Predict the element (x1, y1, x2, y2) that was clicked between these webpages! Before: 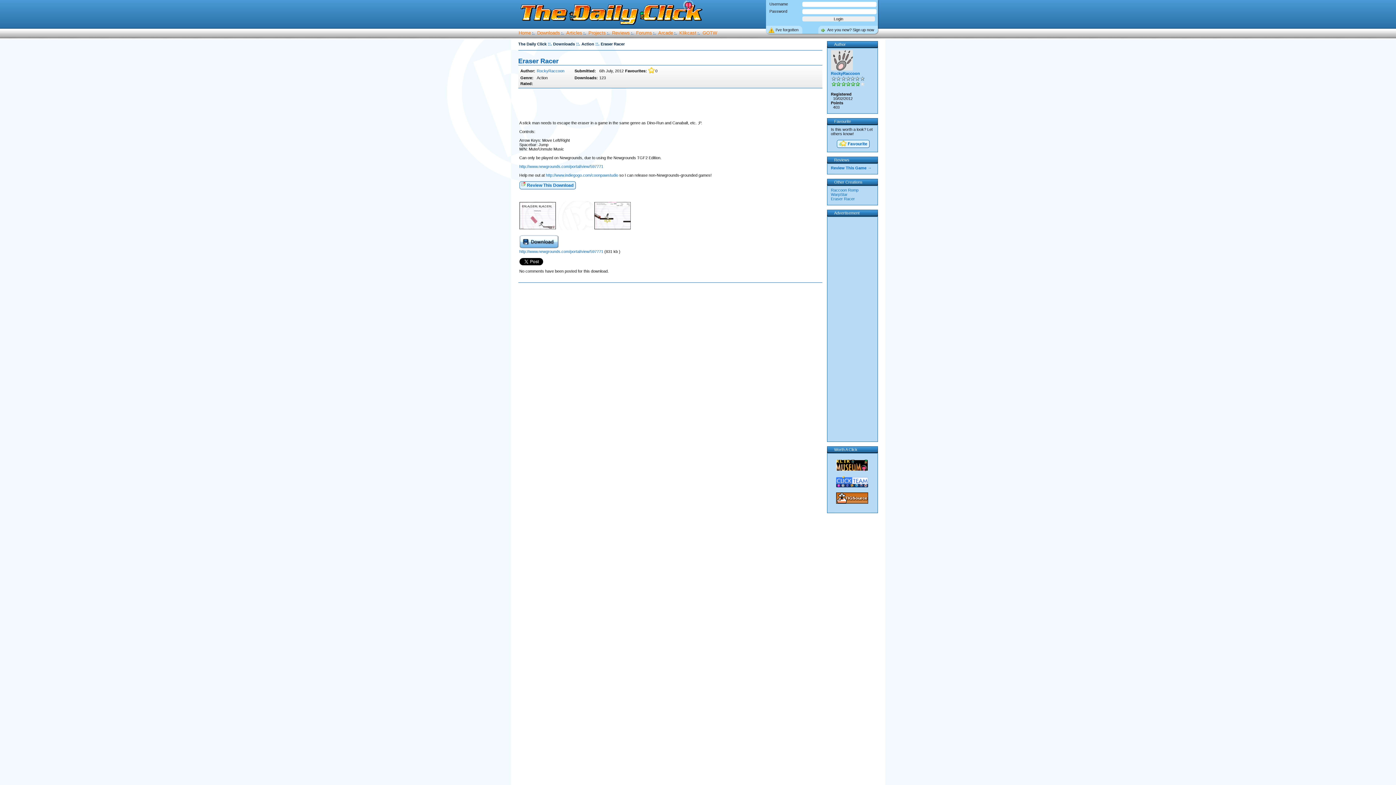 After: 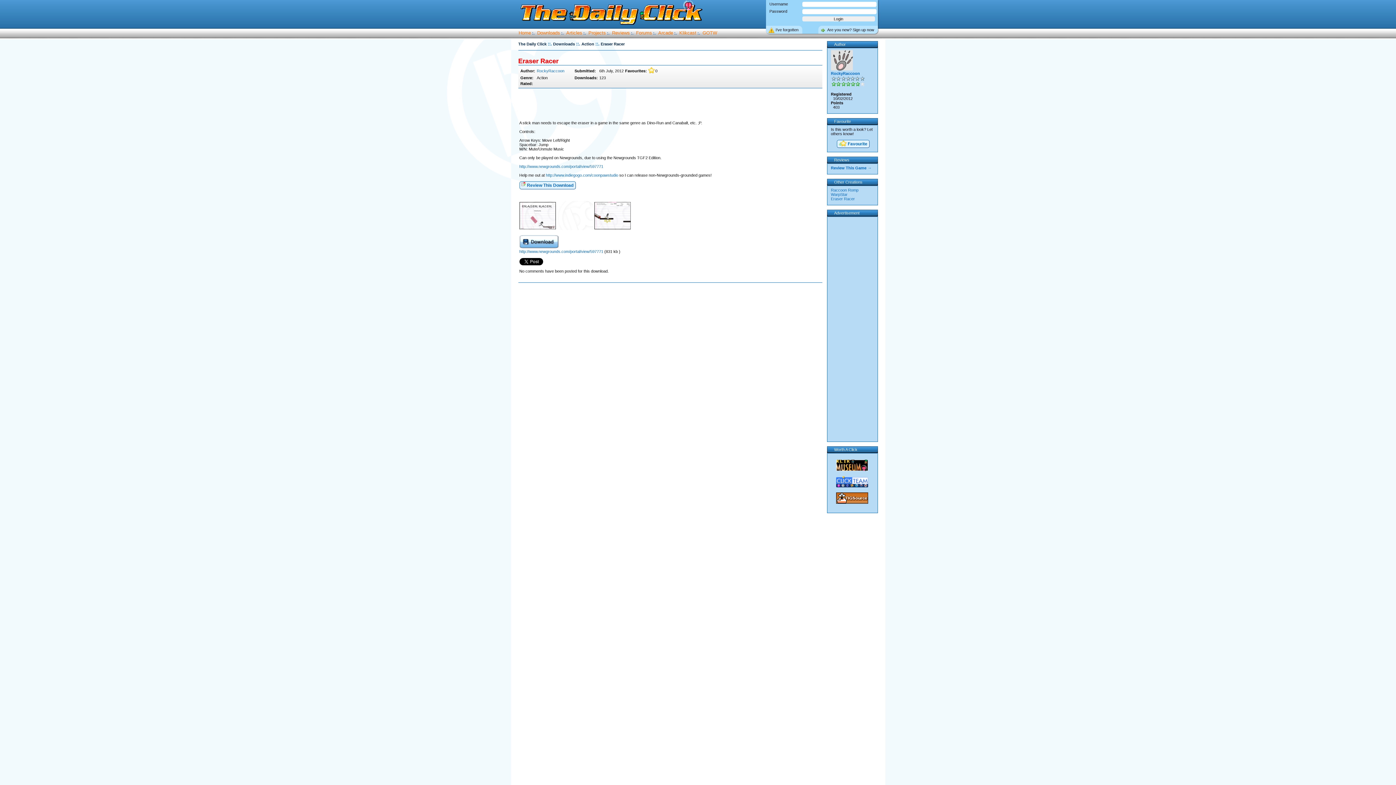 Action: label: Eraser Racer bbox: (518, 57, 558, 64)